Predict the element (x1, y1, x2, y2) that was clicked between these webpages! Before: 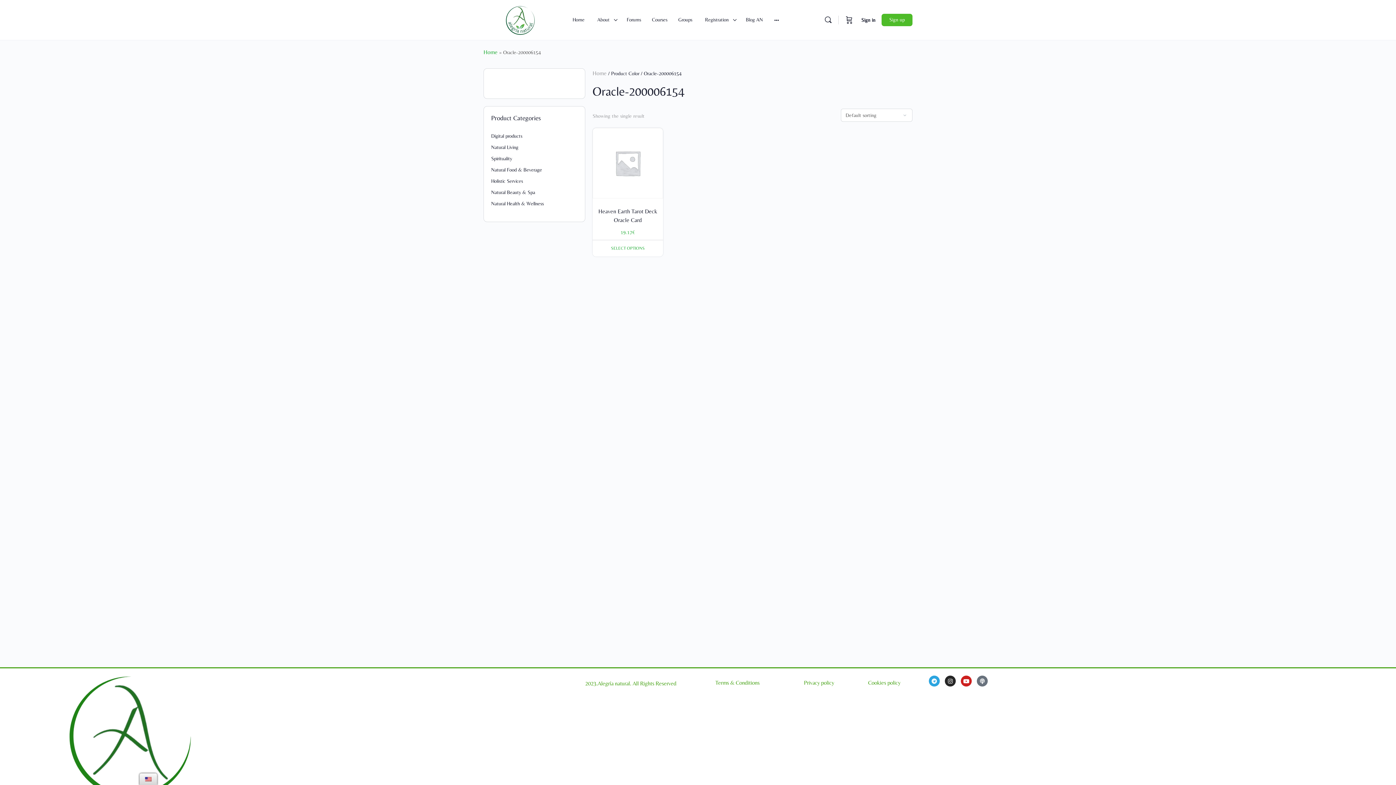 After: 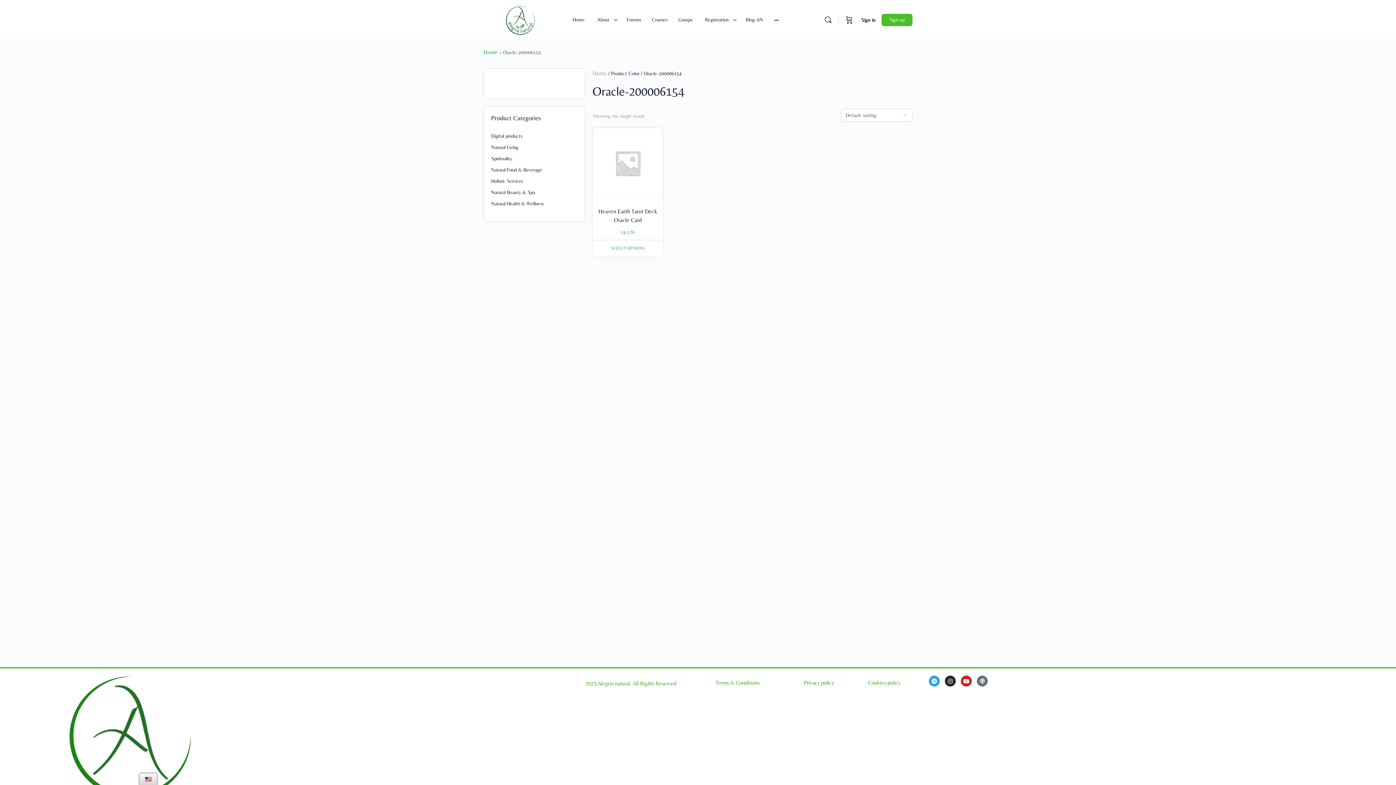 Action: bbox: (795, 674, 843, 691) label: Privacy policy